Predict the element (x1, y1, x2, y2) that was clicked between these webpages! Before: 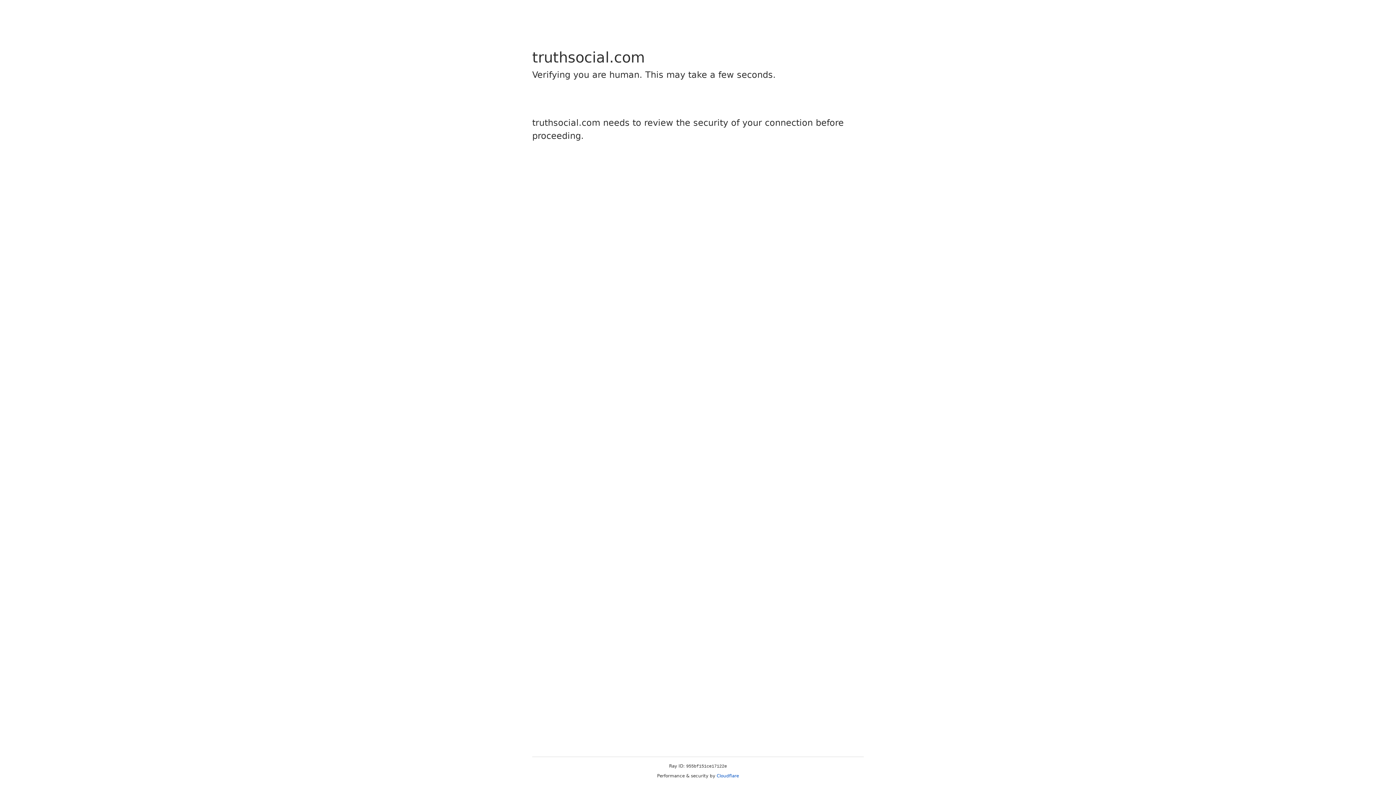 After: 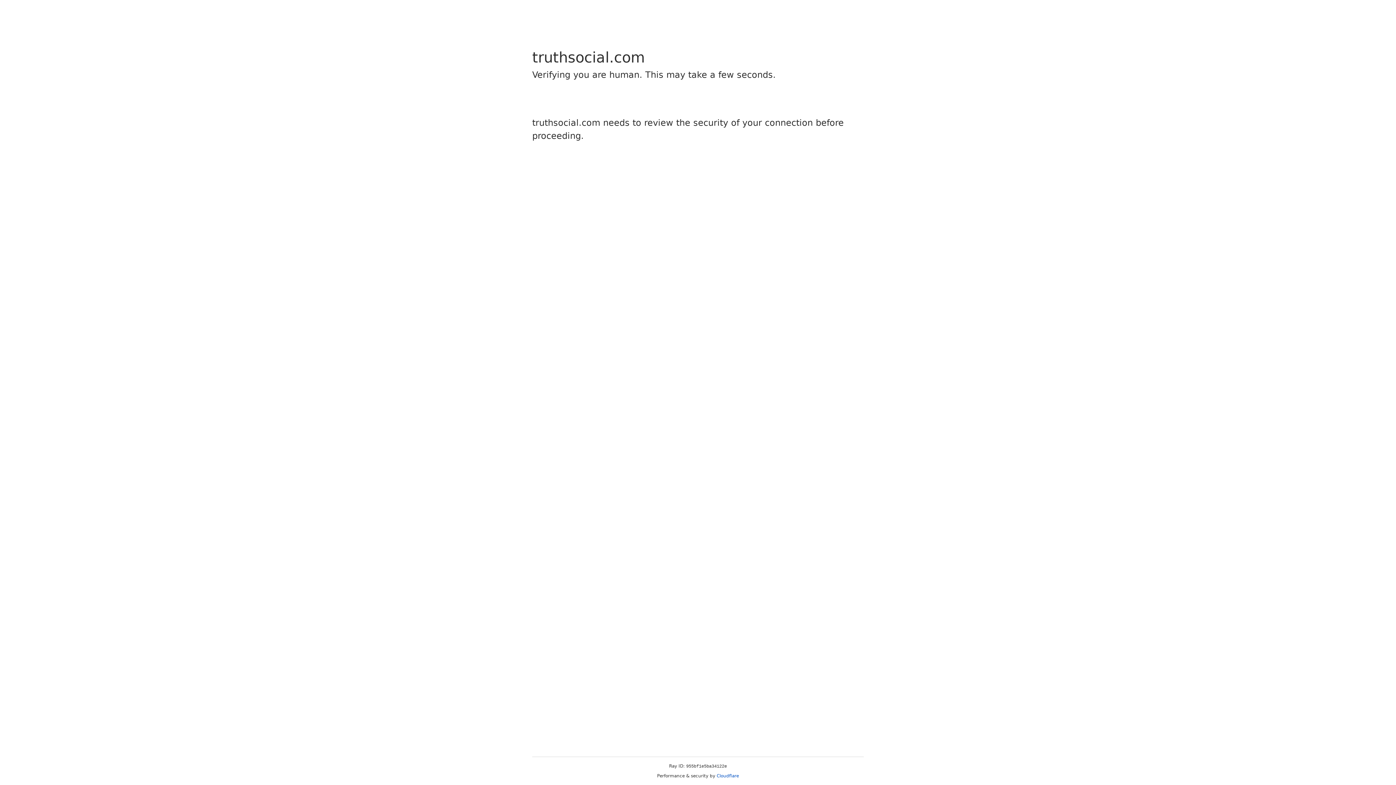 Action: label: Cloudflare bbox: (716, 773, 739, 778)